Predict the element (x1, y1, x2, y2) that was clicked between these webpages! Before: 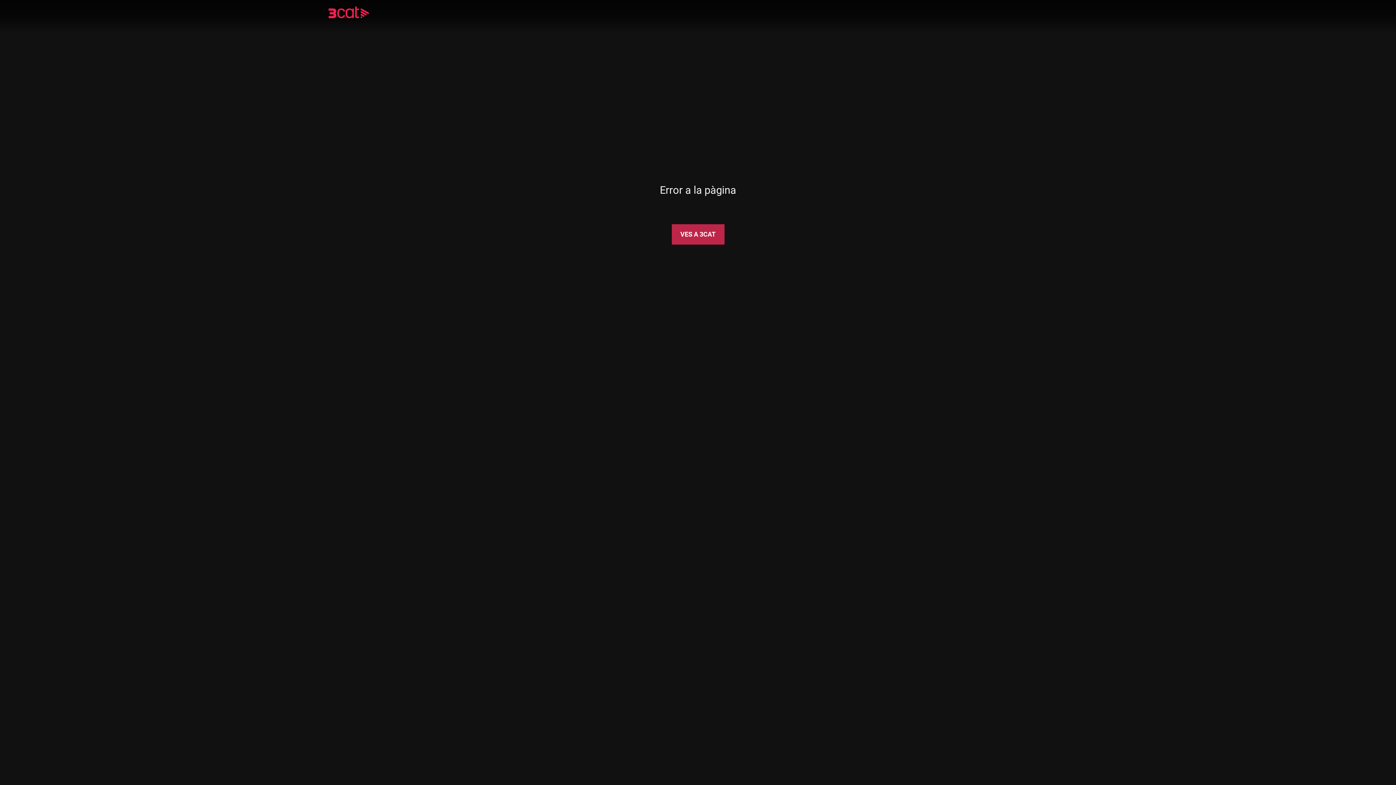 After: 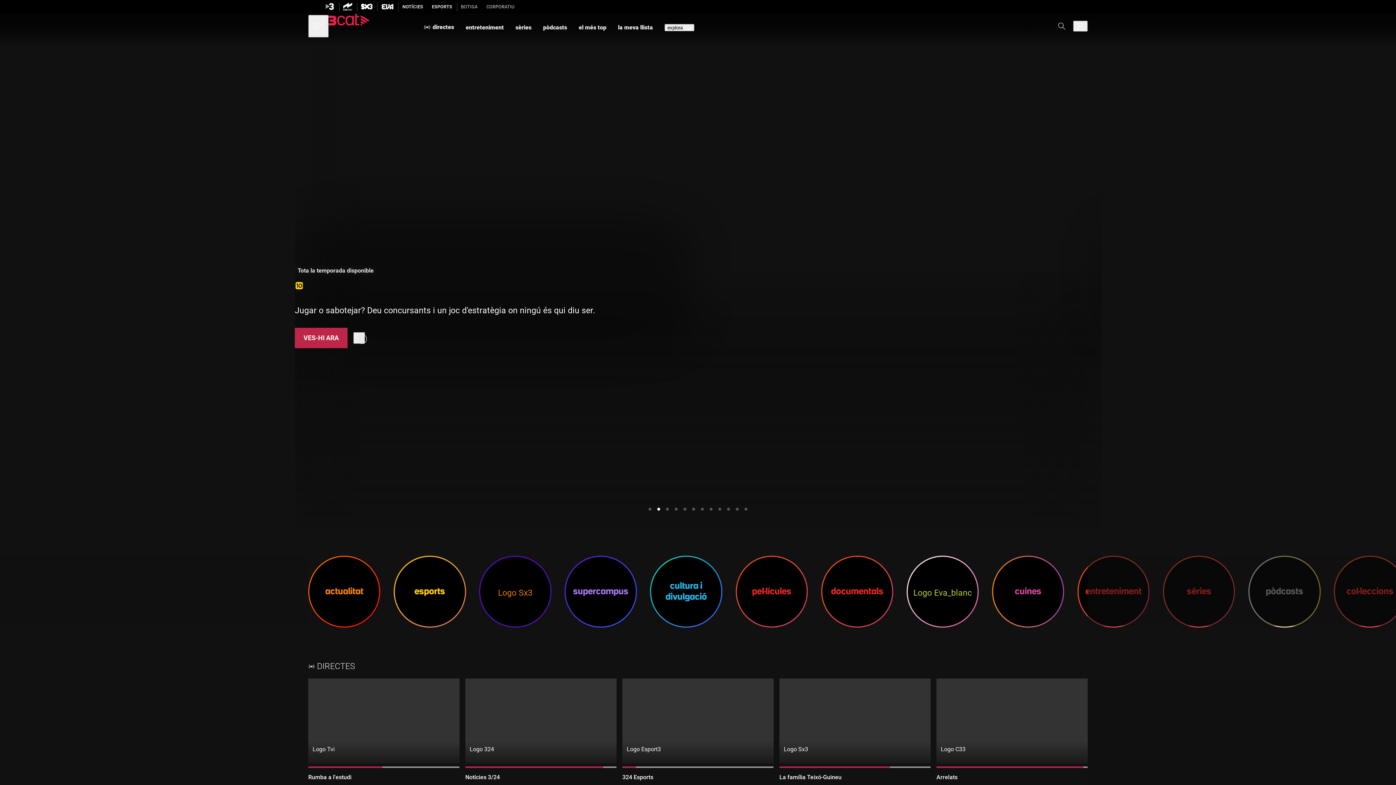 Action: bbox: (671, 224, 724, 244) label: VES A 3CAT